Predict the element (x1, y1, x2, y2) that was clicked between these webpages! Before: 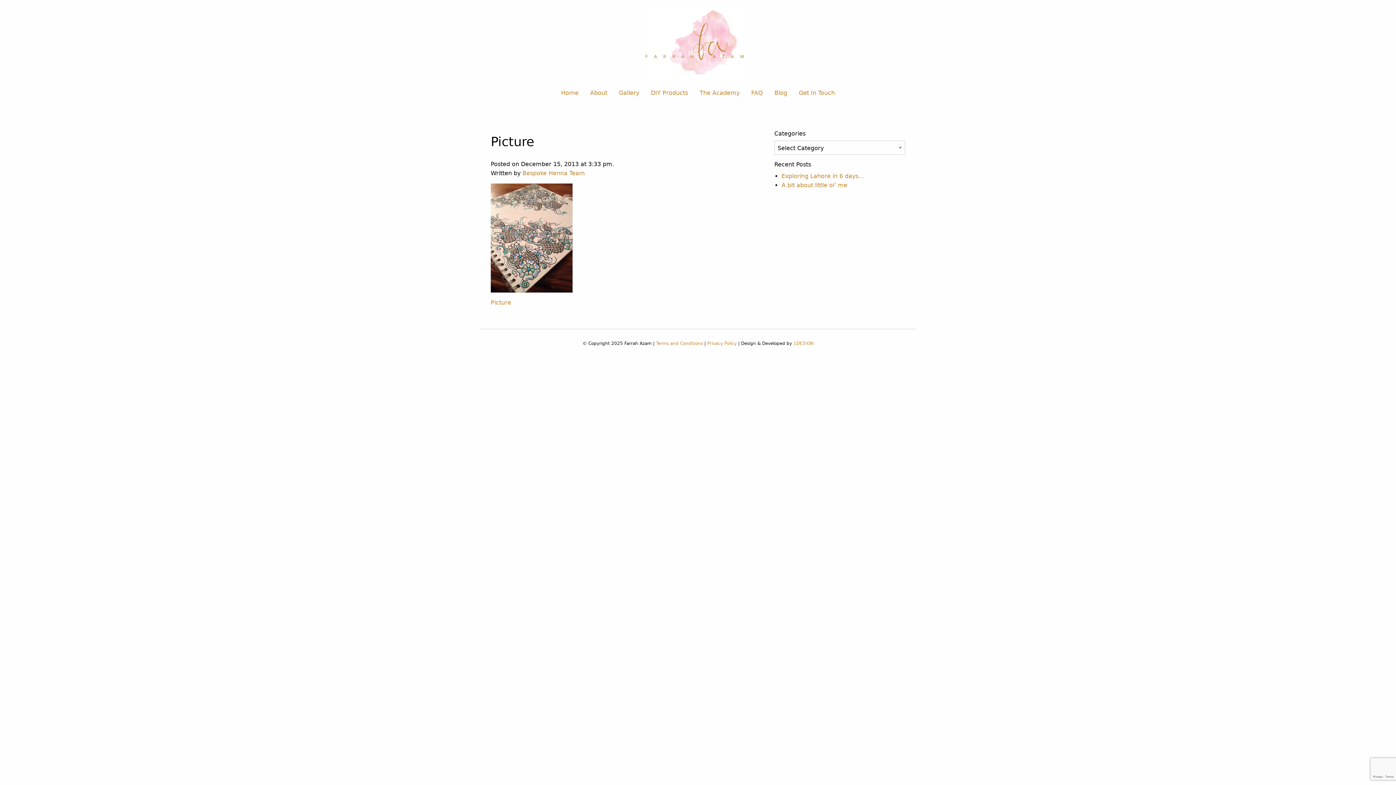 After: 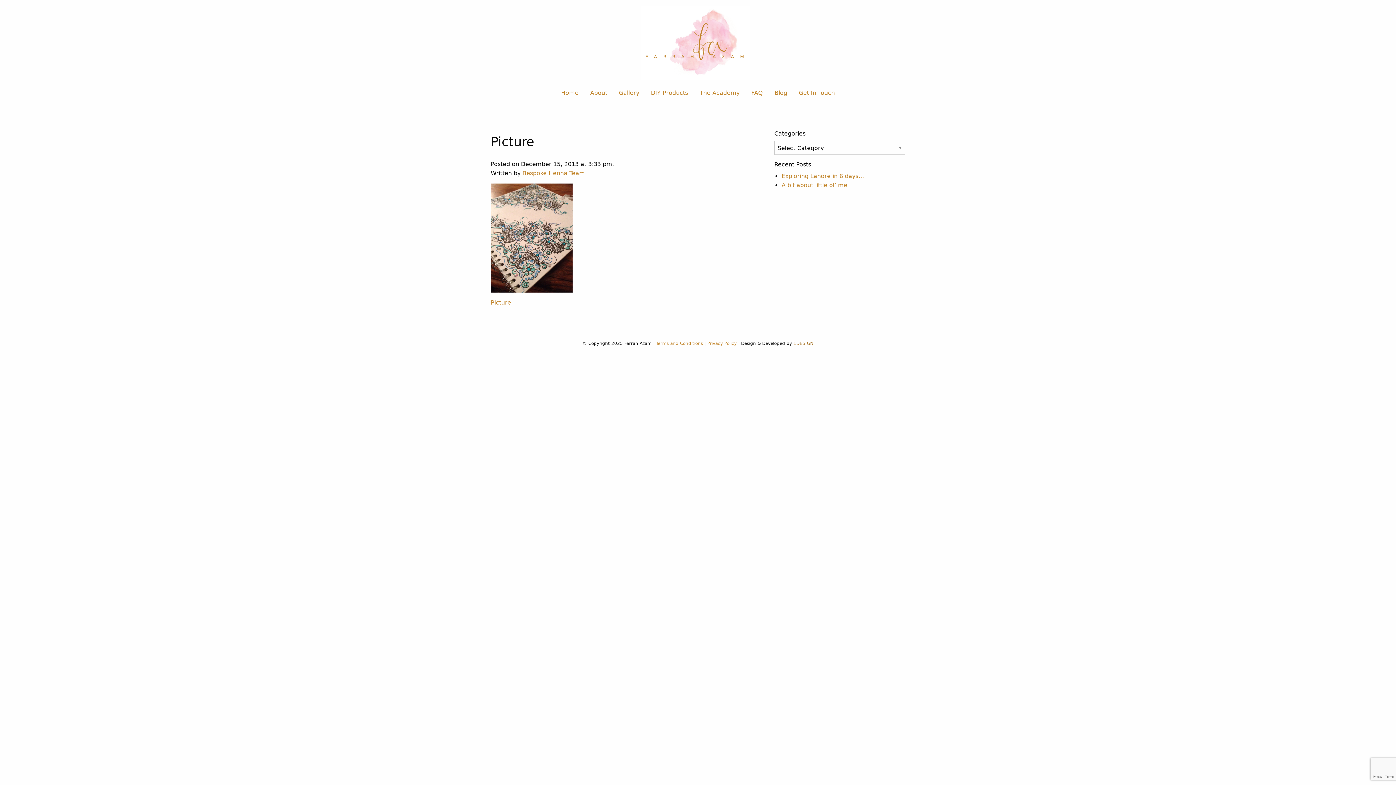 Action: bbox: (793, 341, 813, 346) label: 1DE5IGN